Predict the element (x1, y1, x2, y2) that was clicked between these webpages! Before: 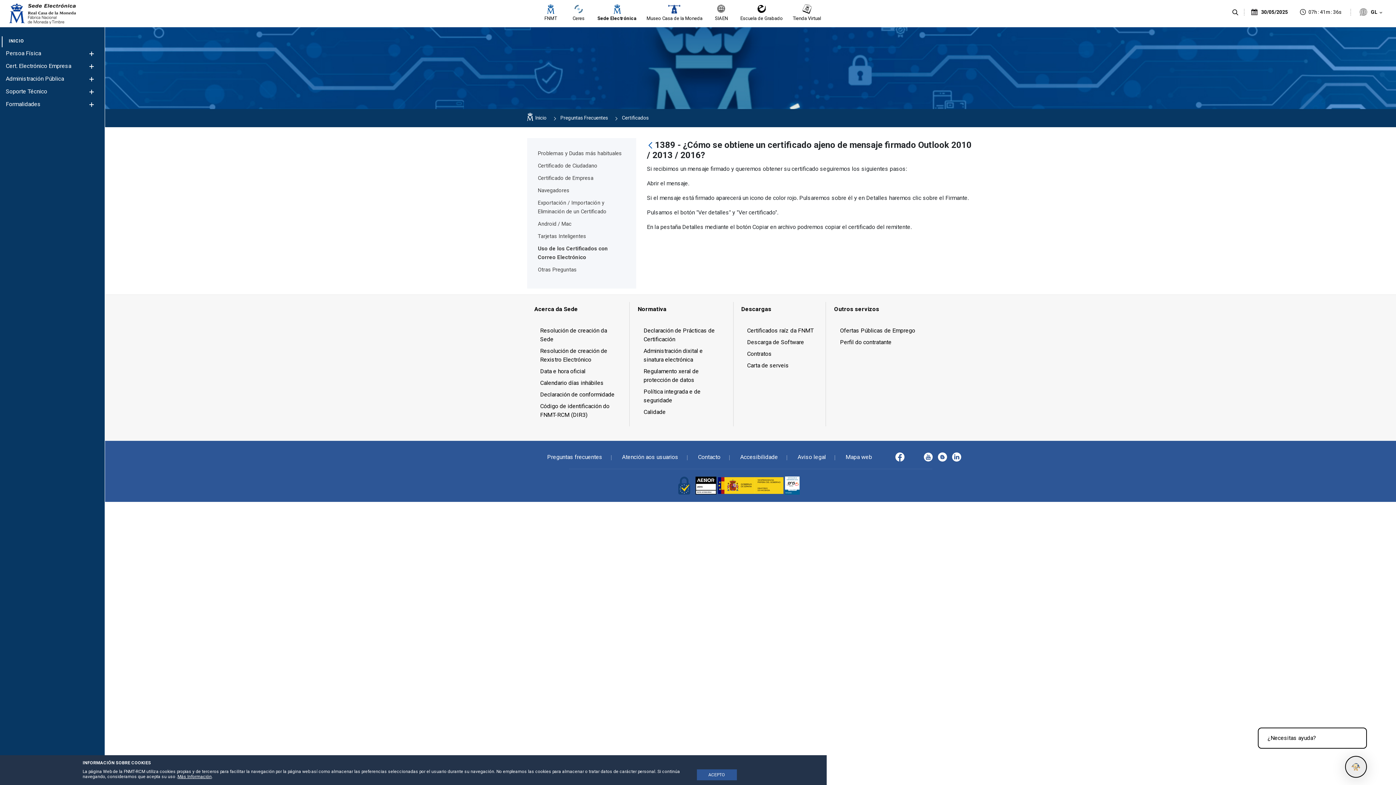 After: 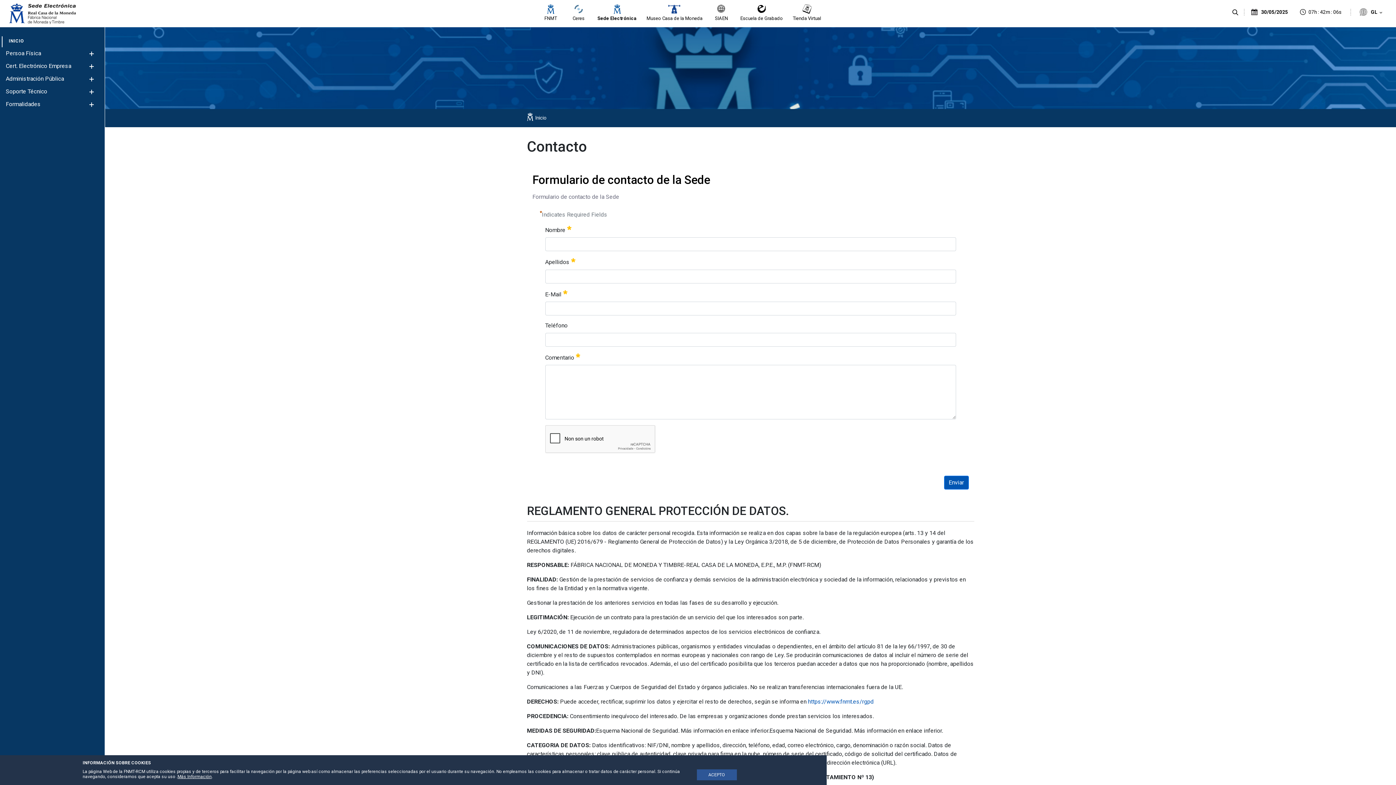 Action: label: Contacto bbox: (698, 453, 720, 460)